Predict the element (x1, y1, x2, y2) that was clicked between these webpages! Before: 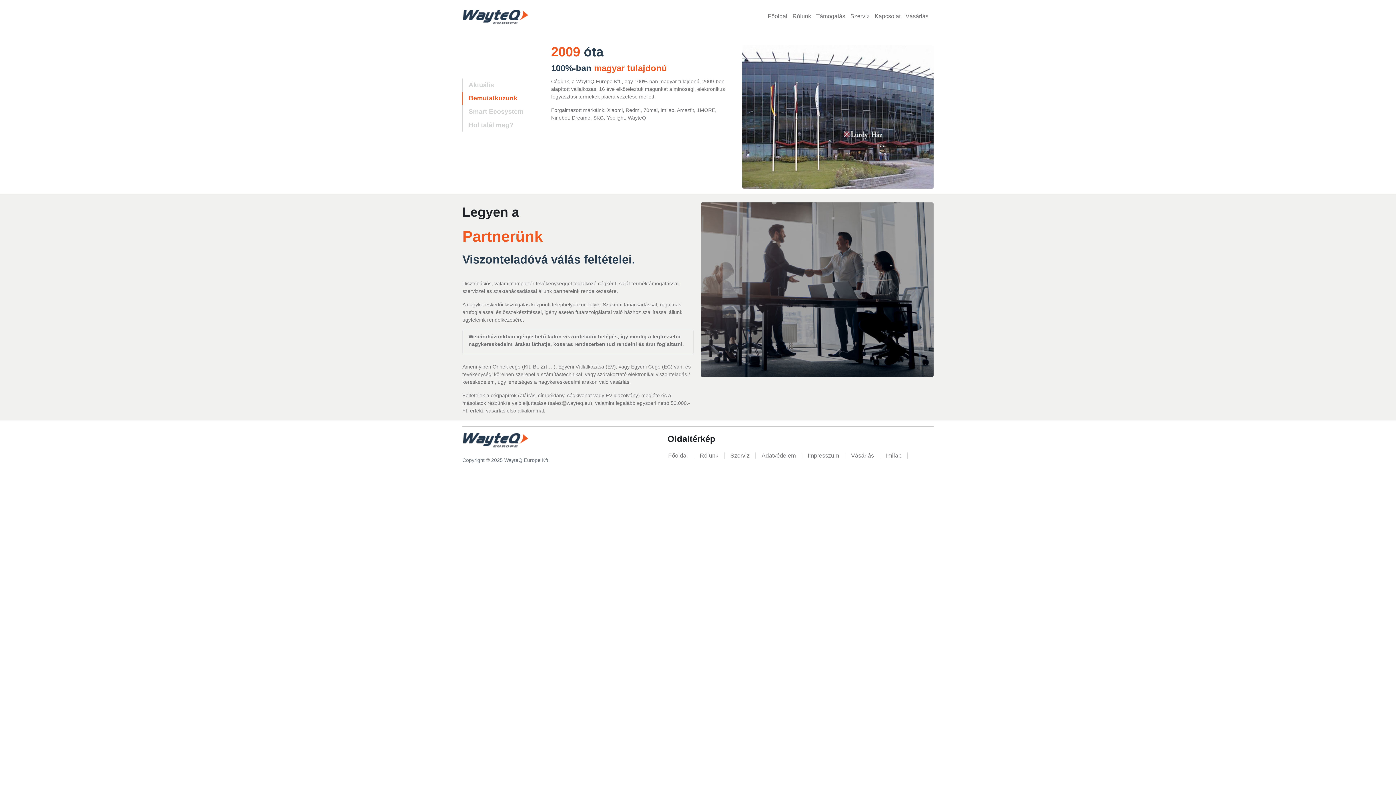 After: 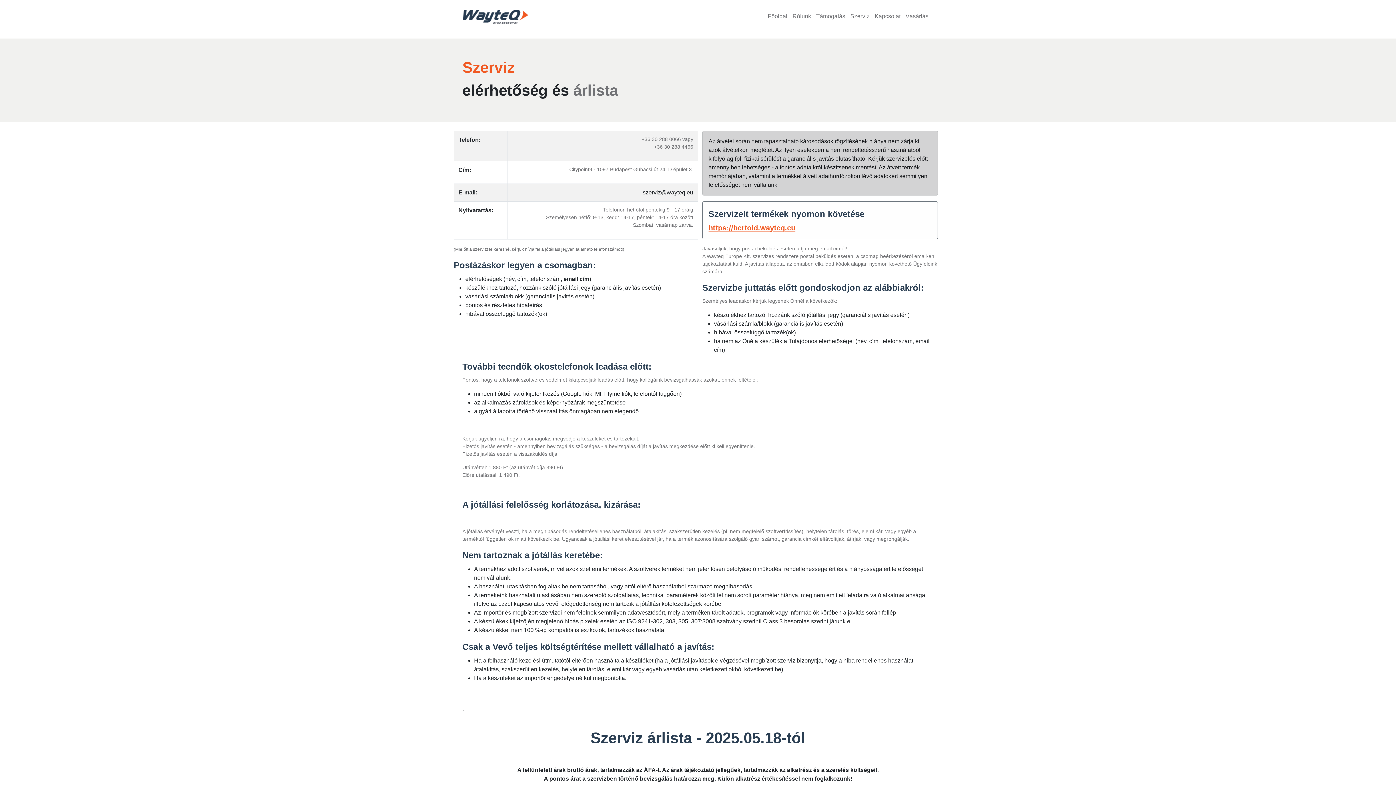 Action: label: Szerviz bbox: (850, 12, 874, 21)